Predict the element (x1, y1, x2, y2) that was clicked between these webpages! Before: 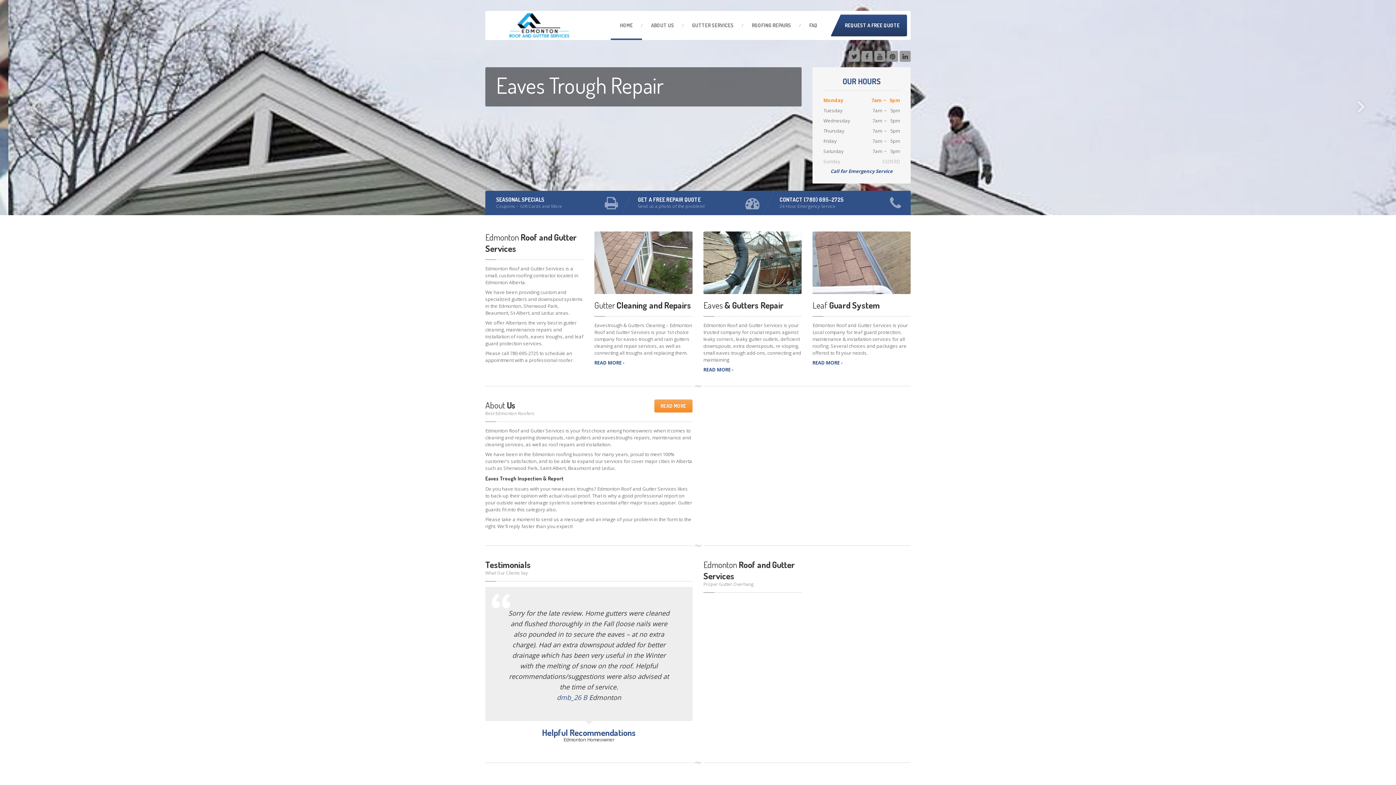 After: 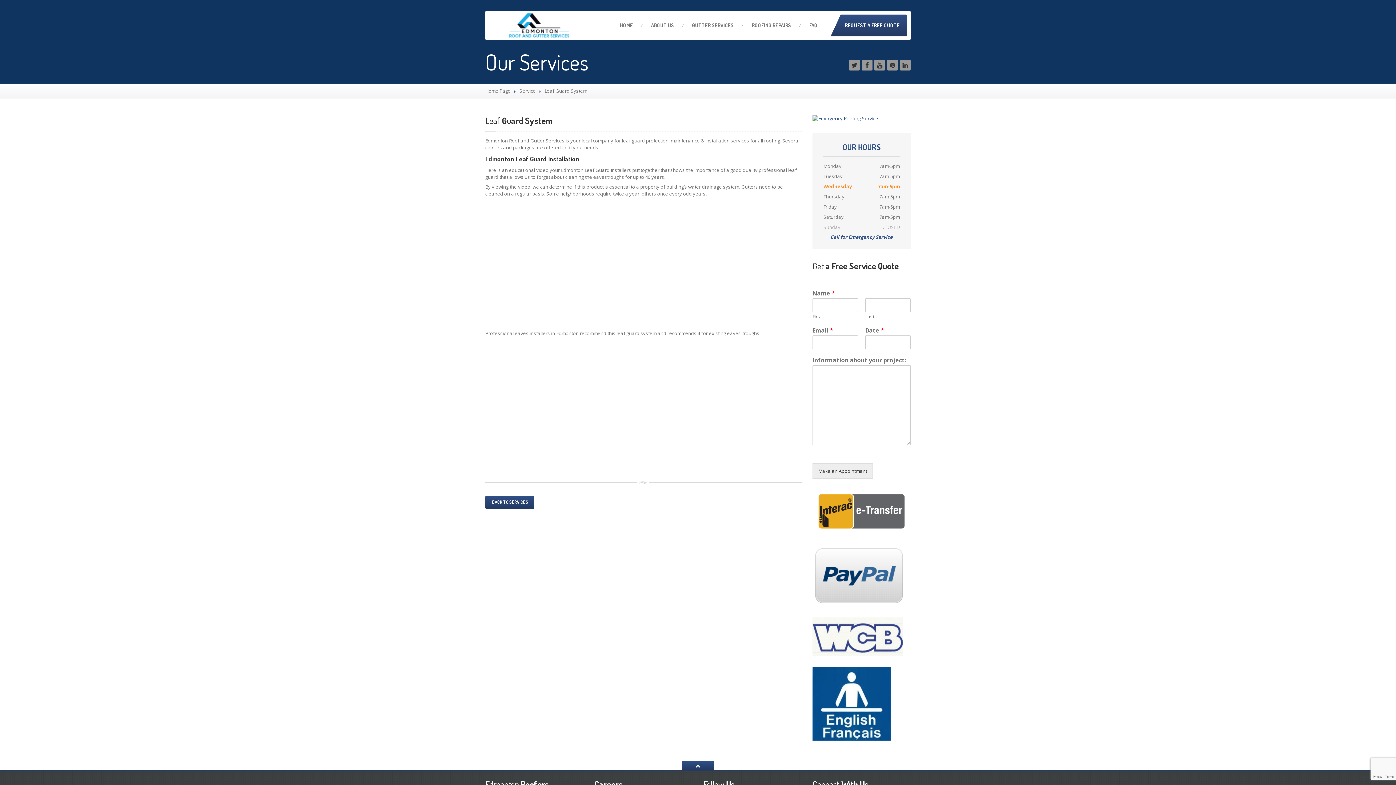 Action: label: READ MORE bbox: (812, 259, 910, 265)